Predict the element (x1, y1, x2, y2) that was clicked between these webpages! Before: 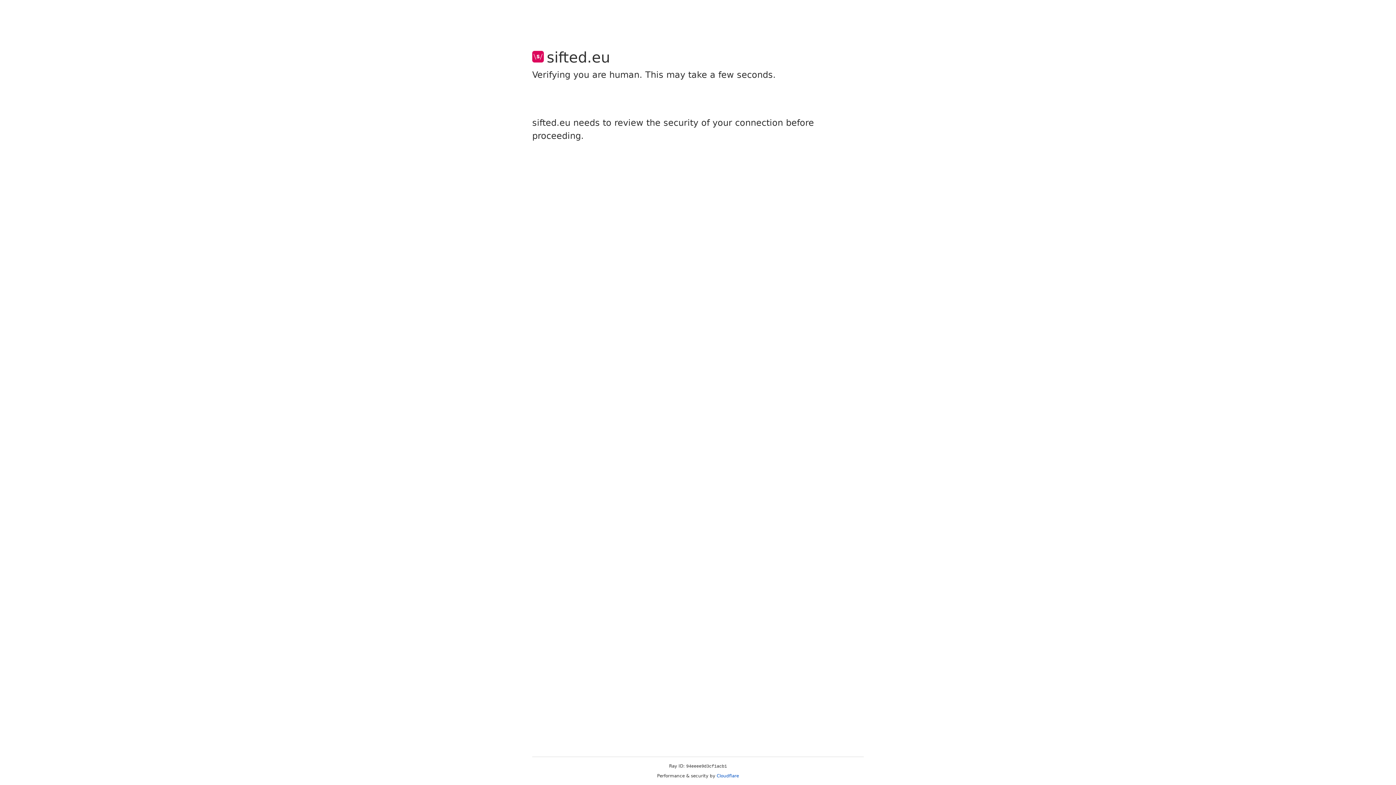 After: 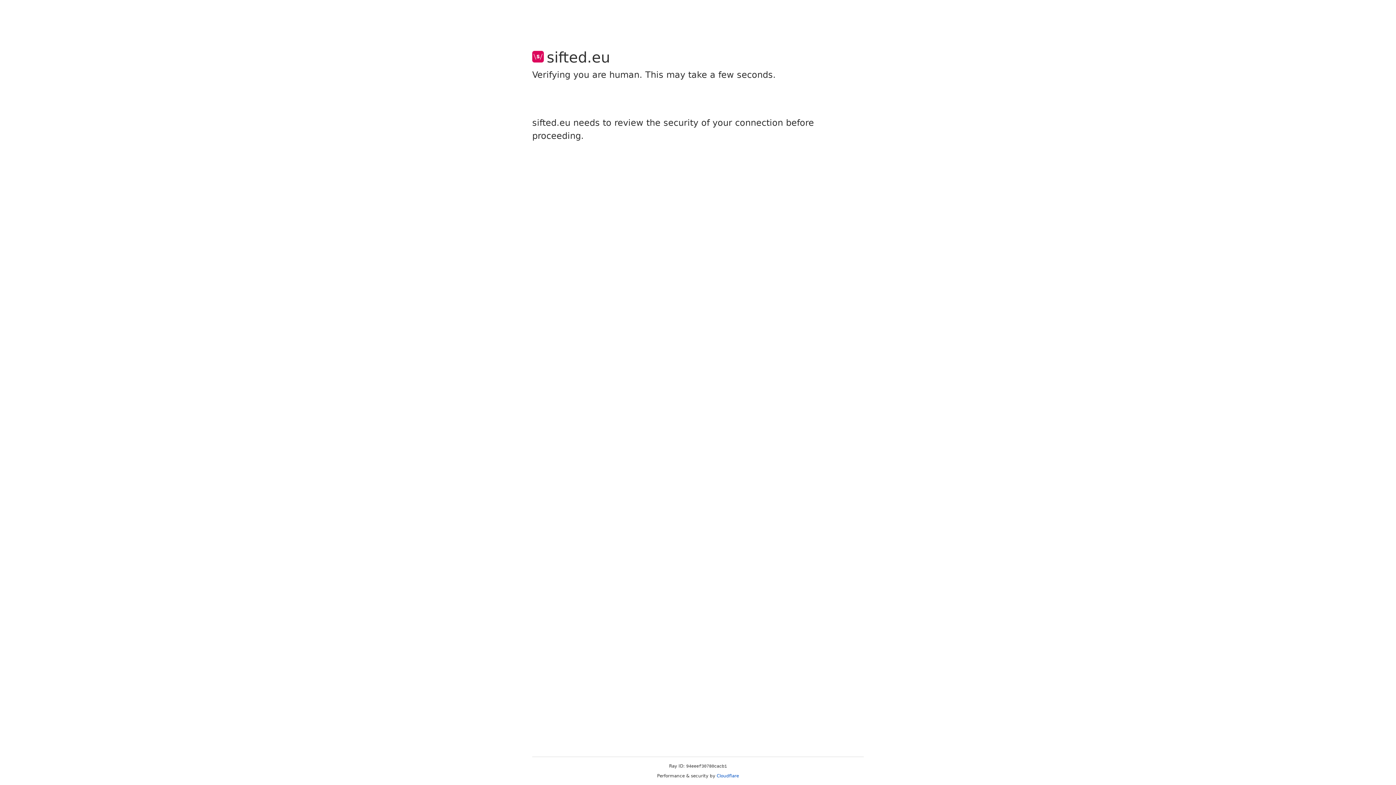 Action: label: Cloudflare bbox: (716, 773, 739, 778)